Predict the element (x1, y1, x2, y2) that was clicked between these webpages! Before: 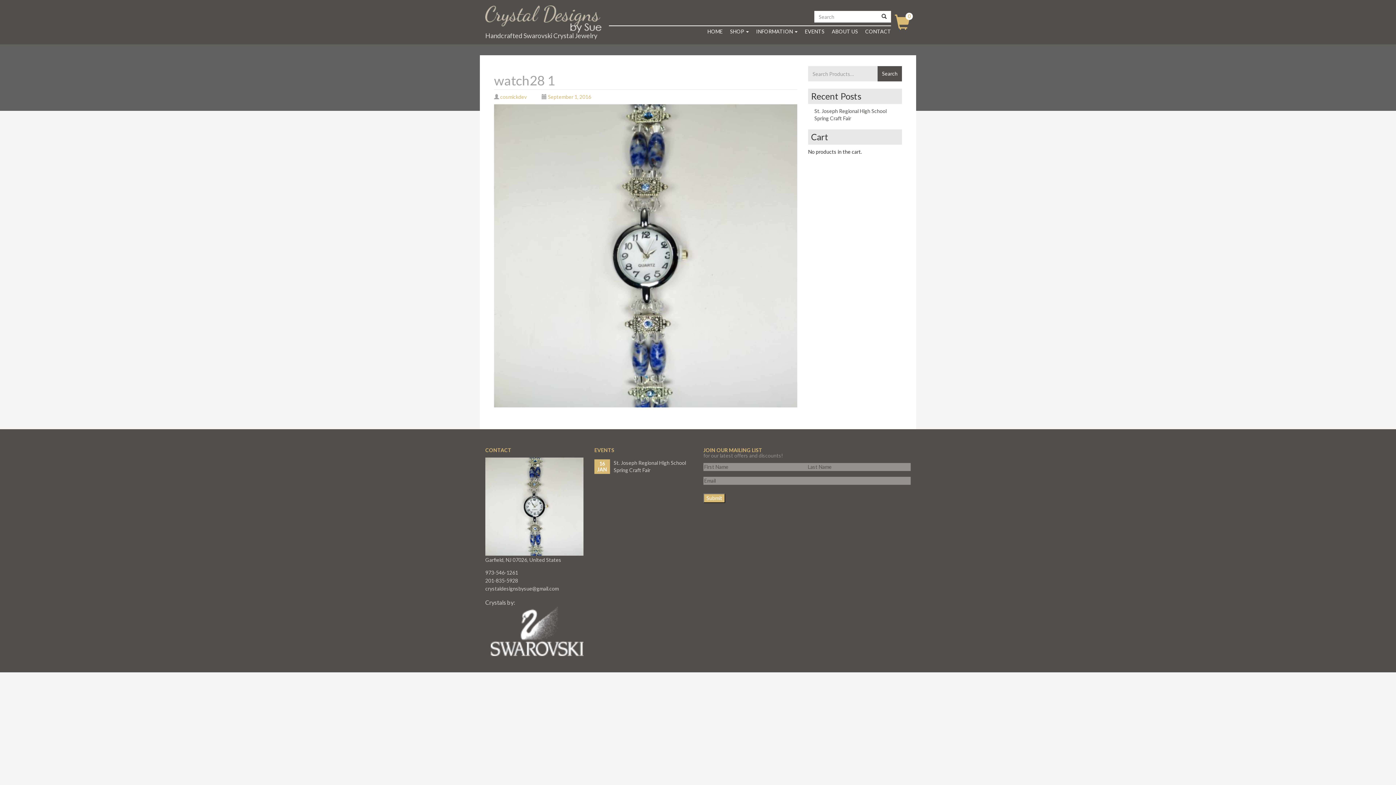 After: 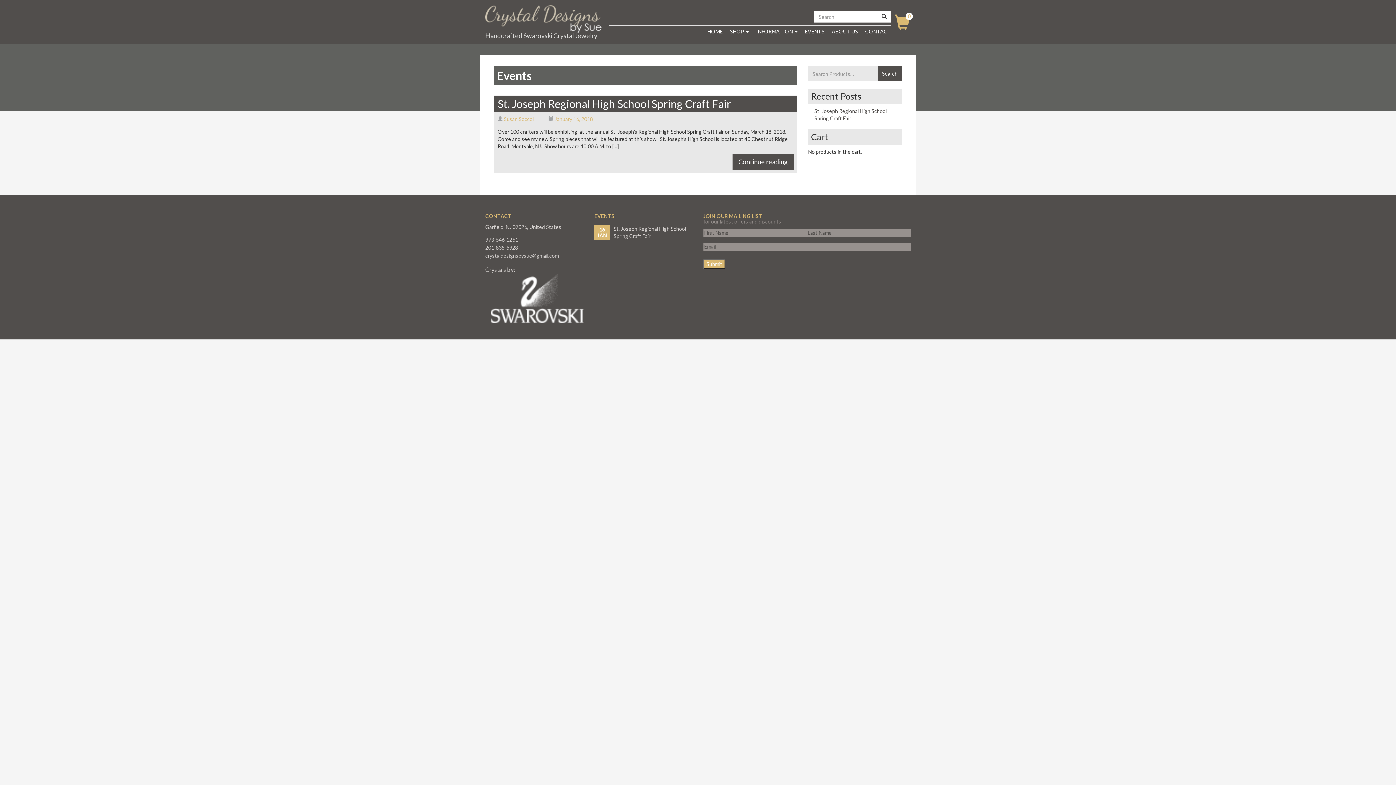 Action: label: EVENTS bbox: (801, 26, 828, 36)